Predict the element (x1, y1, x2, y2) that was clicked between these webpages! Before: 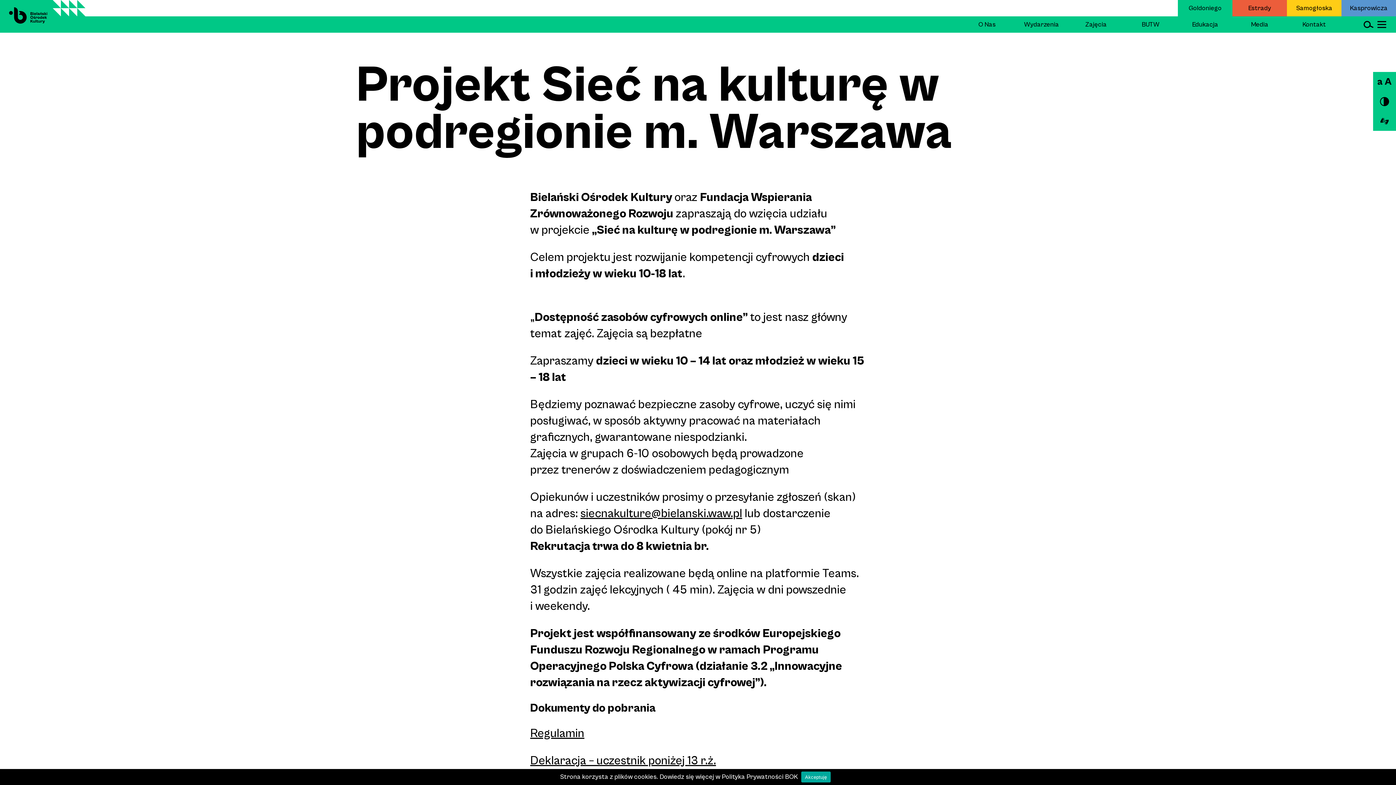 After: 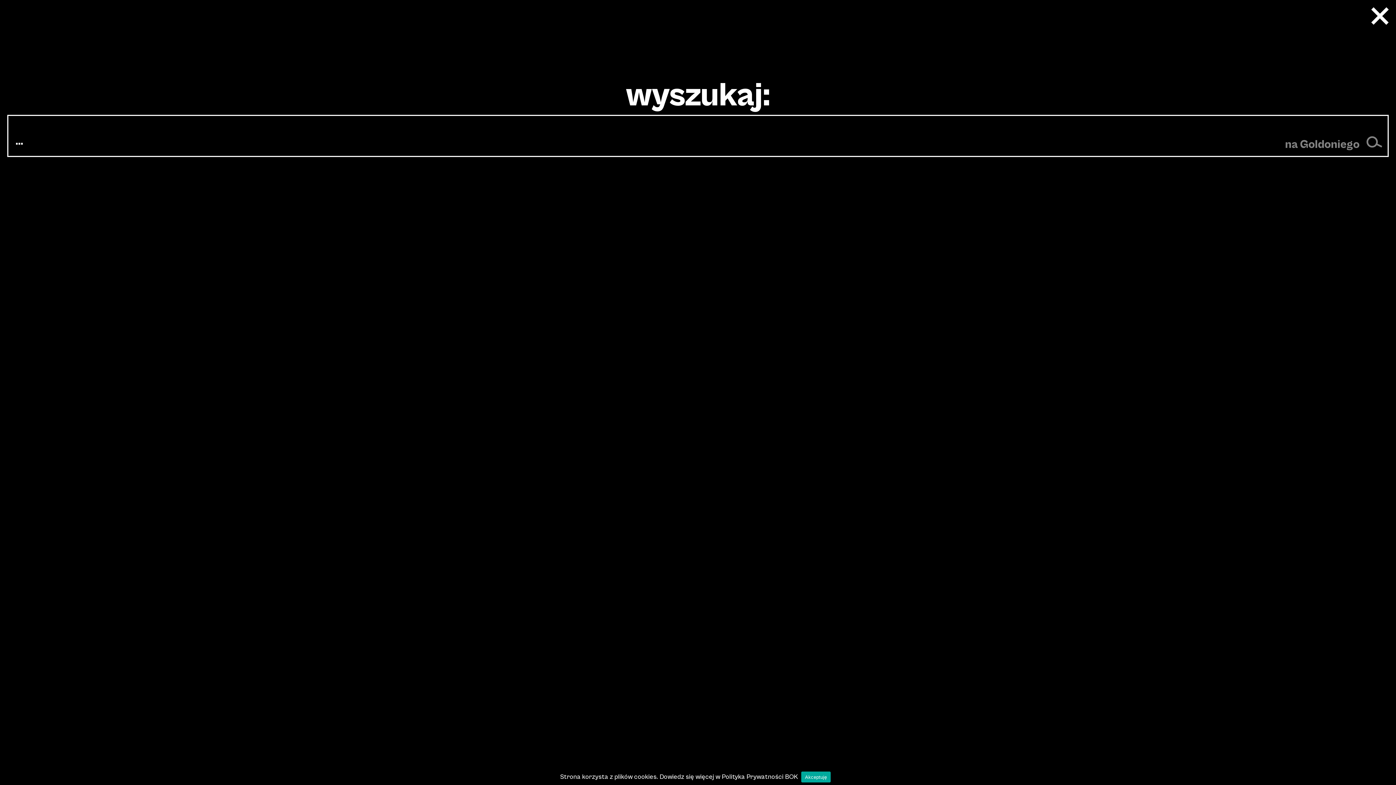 Action: bbox: (1364, 20, 1374, 28)